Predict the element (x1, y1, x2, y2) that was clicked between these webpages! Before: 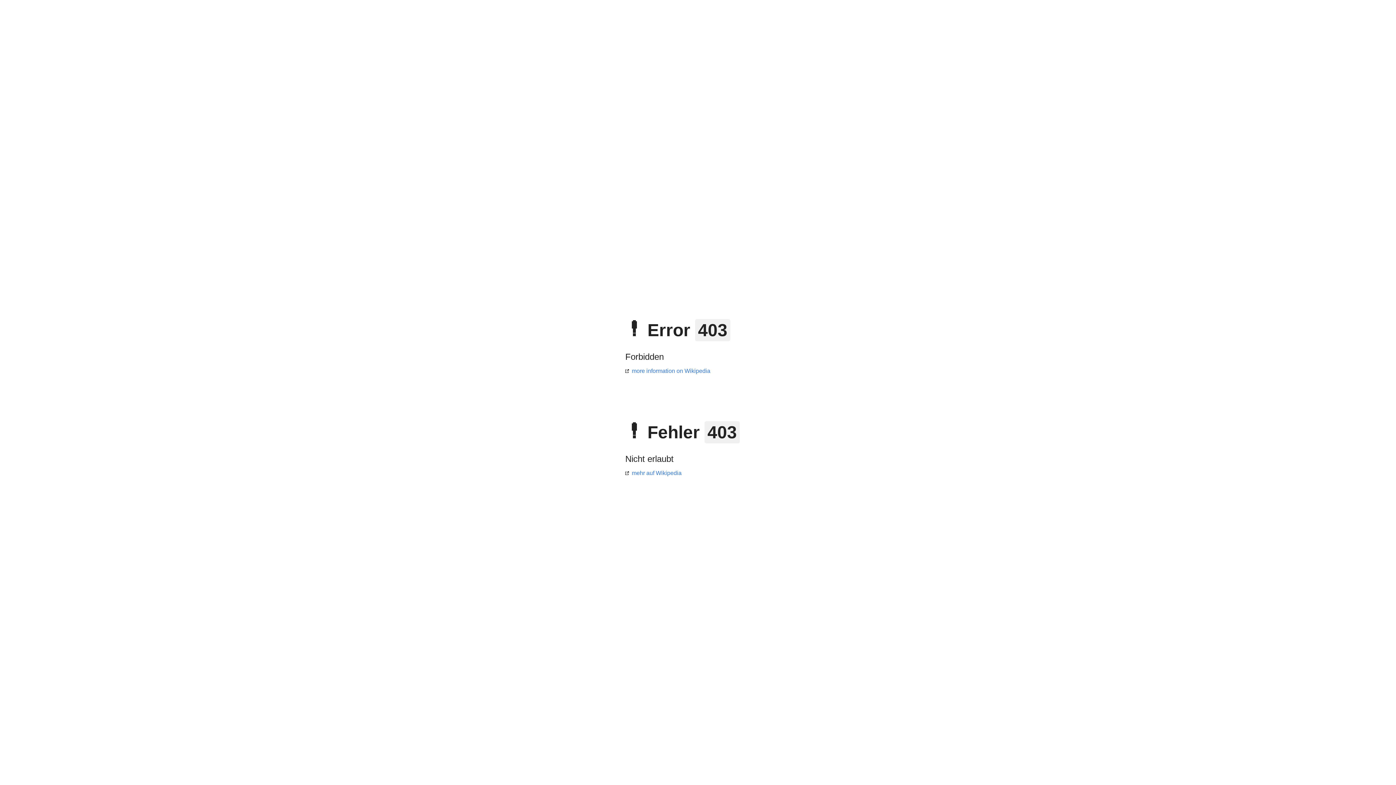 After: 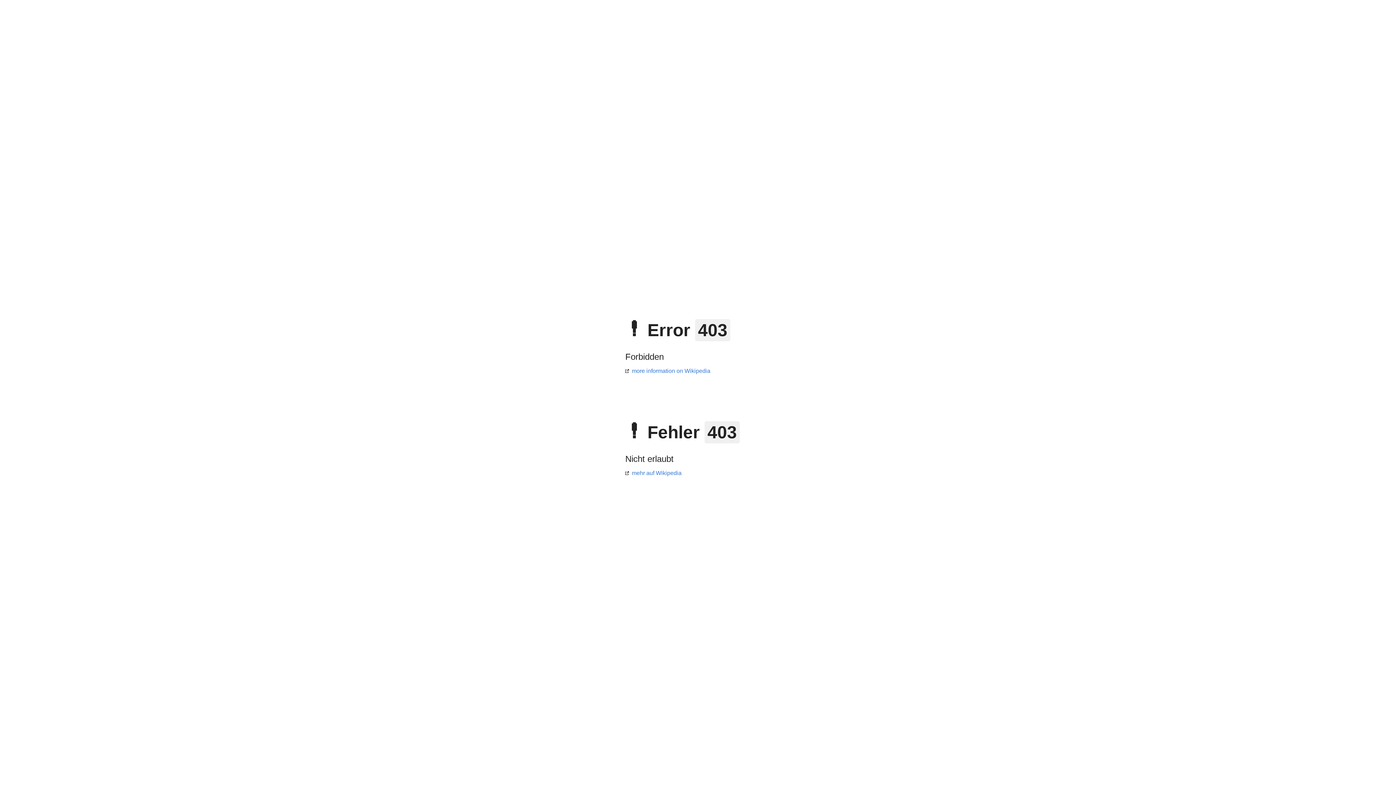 Action: label: mehr auf Wikipedia bbox: (625, 470, 681, 476)